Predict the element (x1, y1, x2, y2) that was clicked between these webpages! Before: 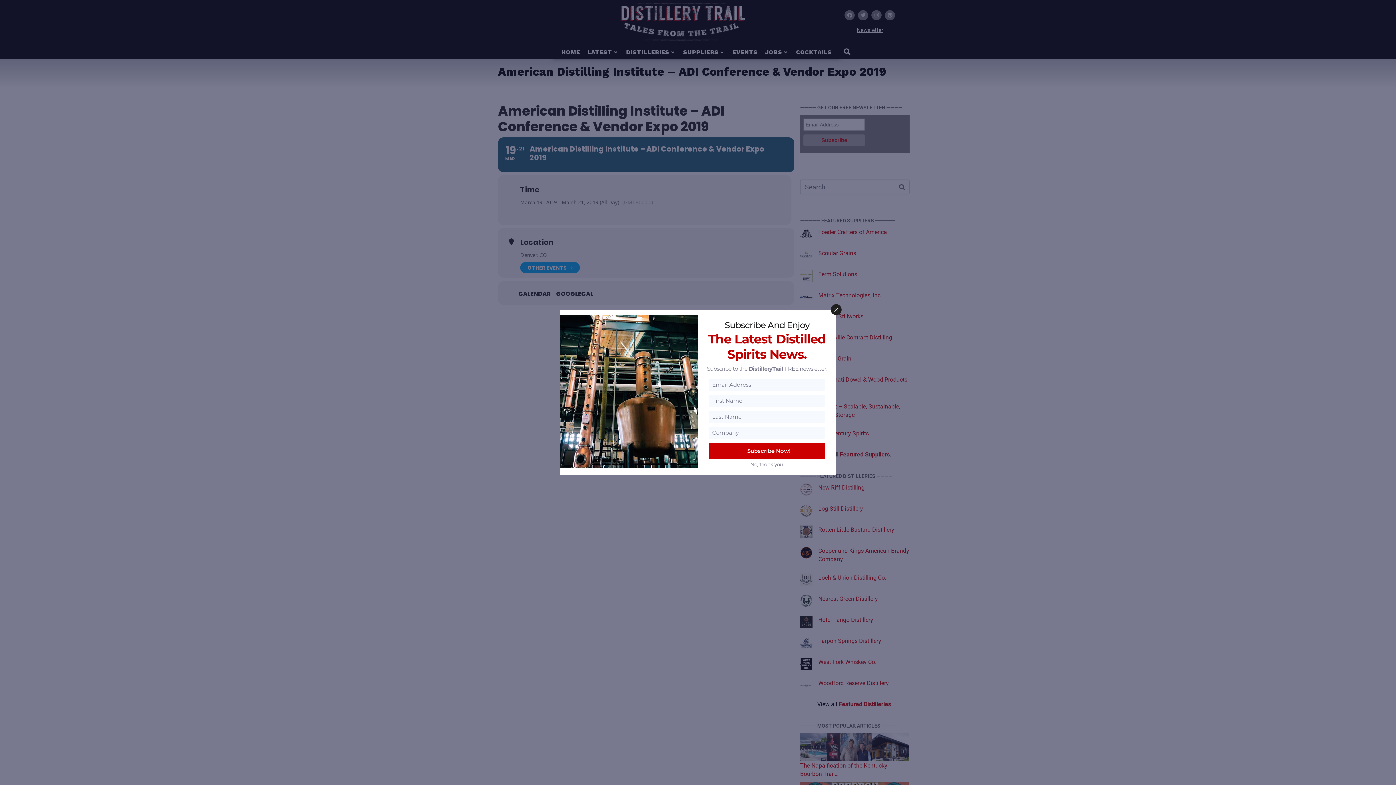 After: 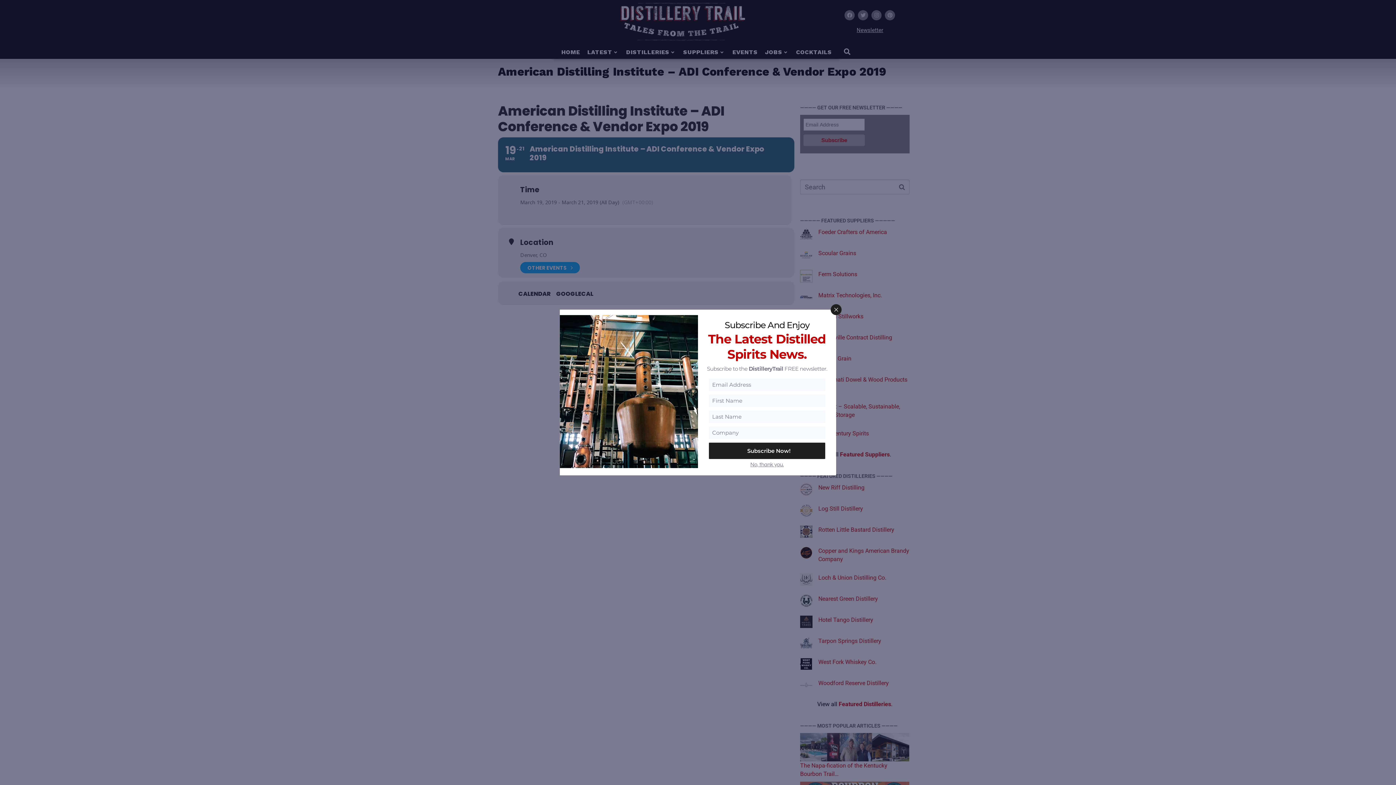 Action: label: Subscribe Now! bbox: (709, 442, 825, 459)